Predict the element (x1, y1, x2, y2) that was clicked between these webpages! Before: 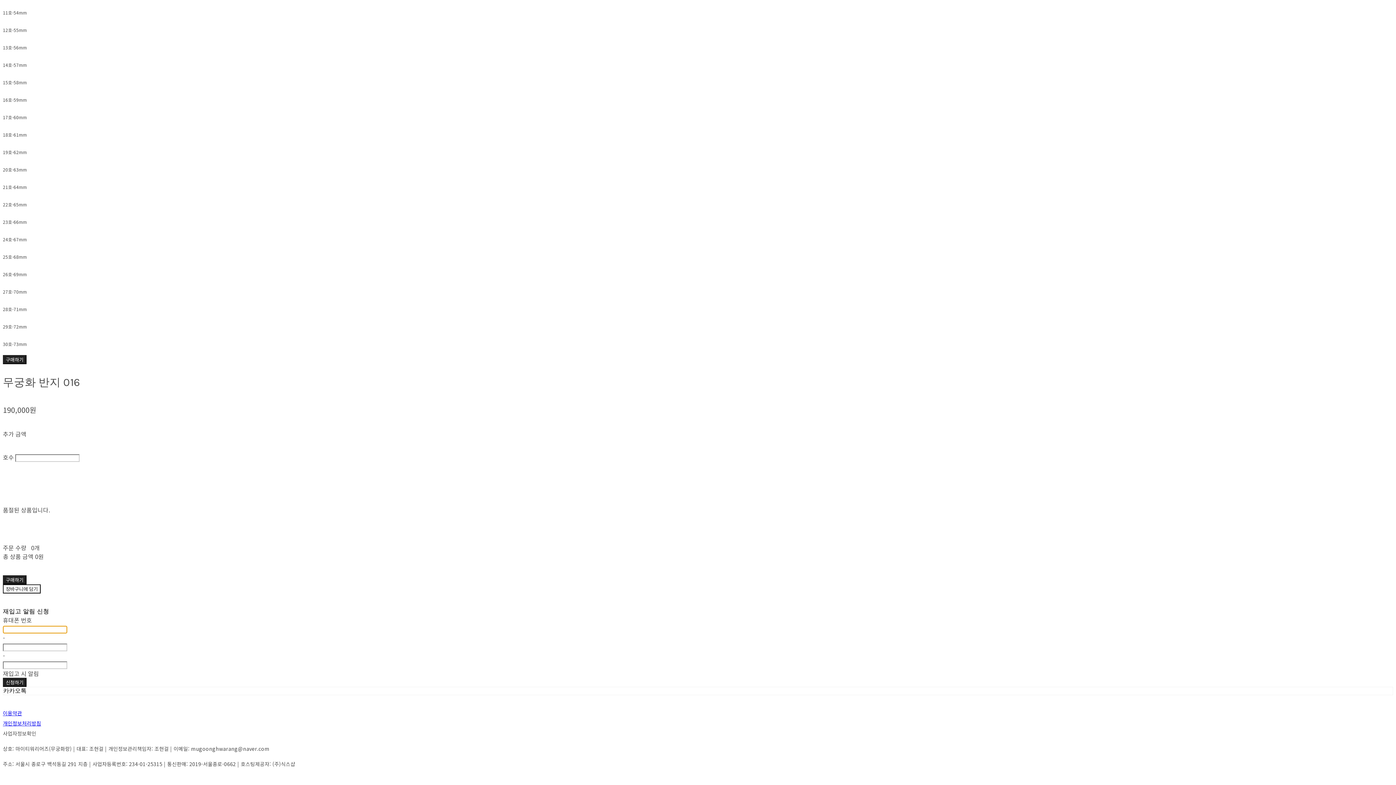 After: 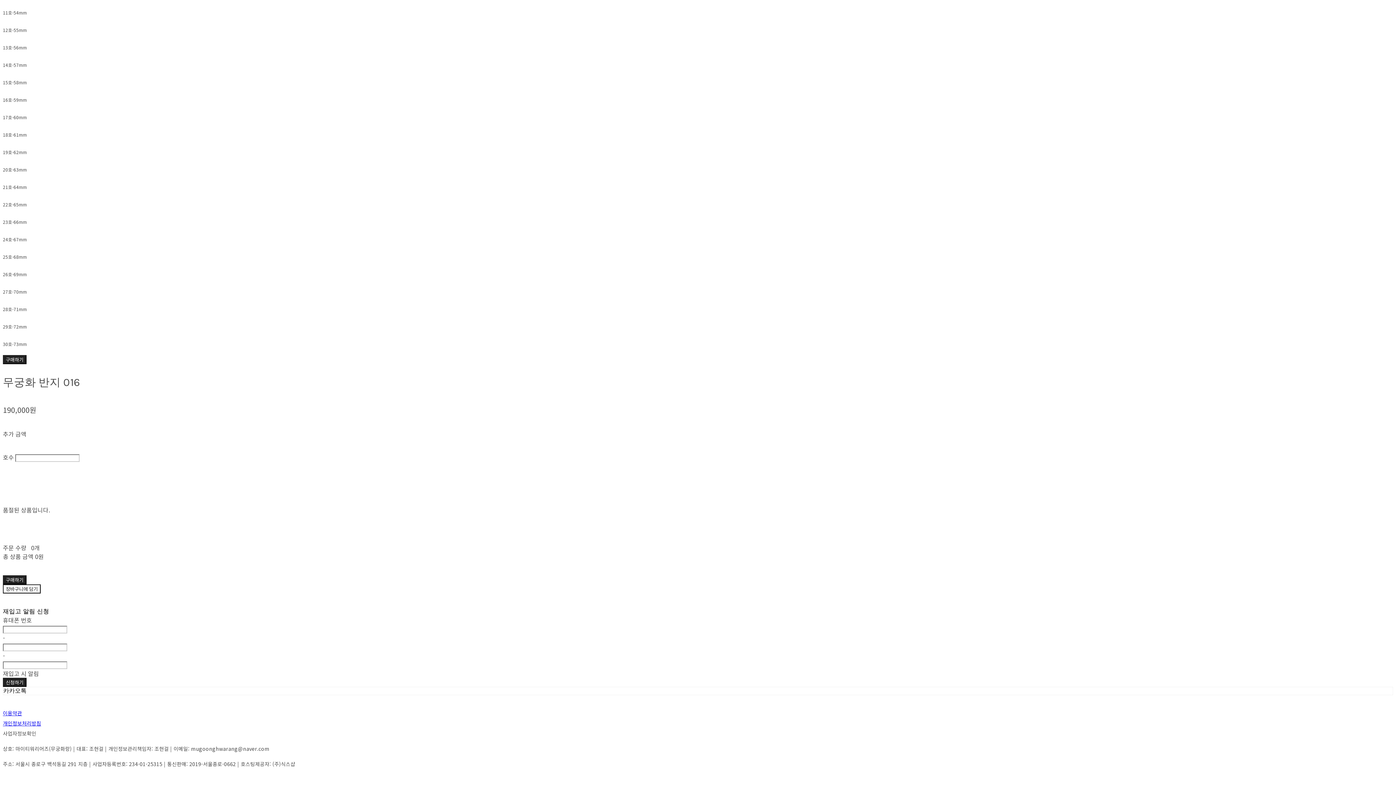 Action: label: 사업자정보확인 bbox: (2, 730, 36, 737)